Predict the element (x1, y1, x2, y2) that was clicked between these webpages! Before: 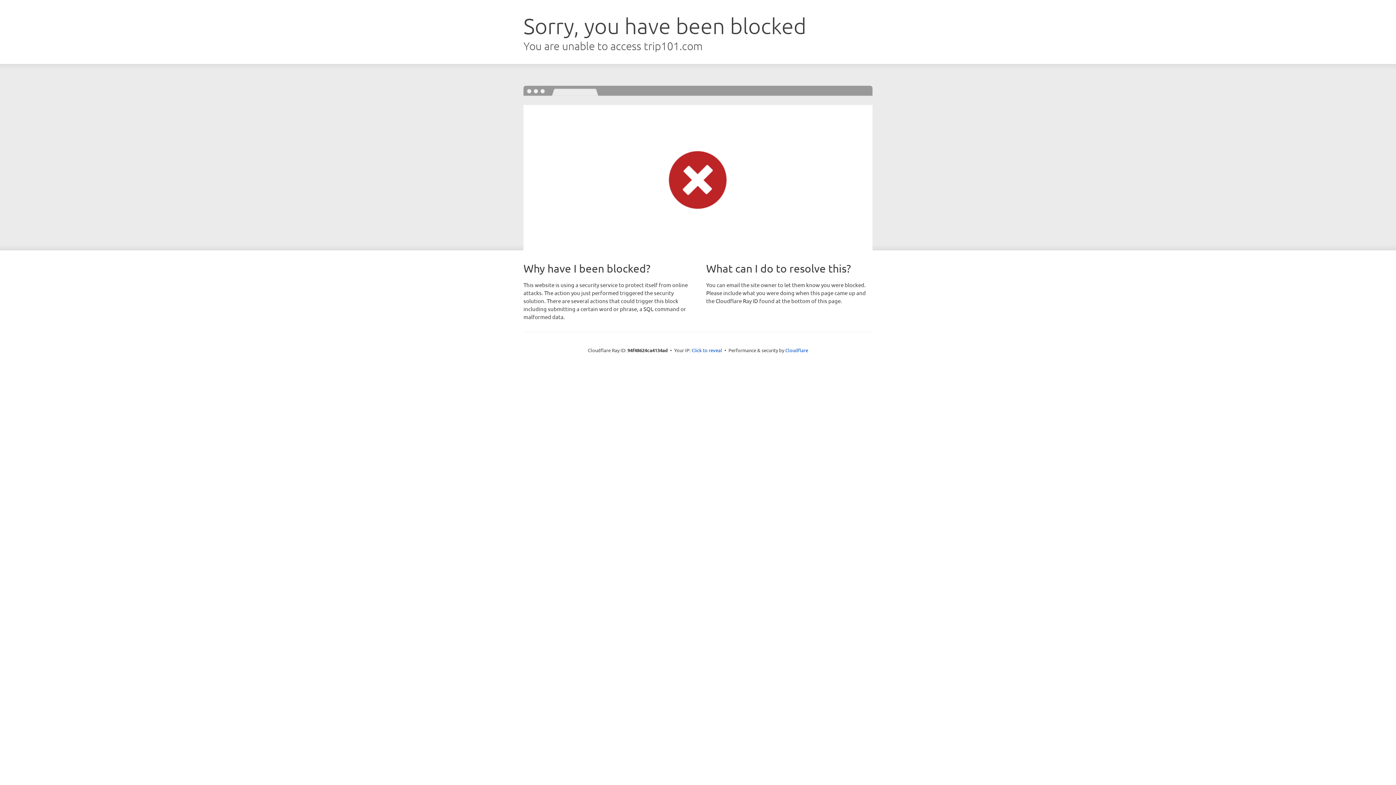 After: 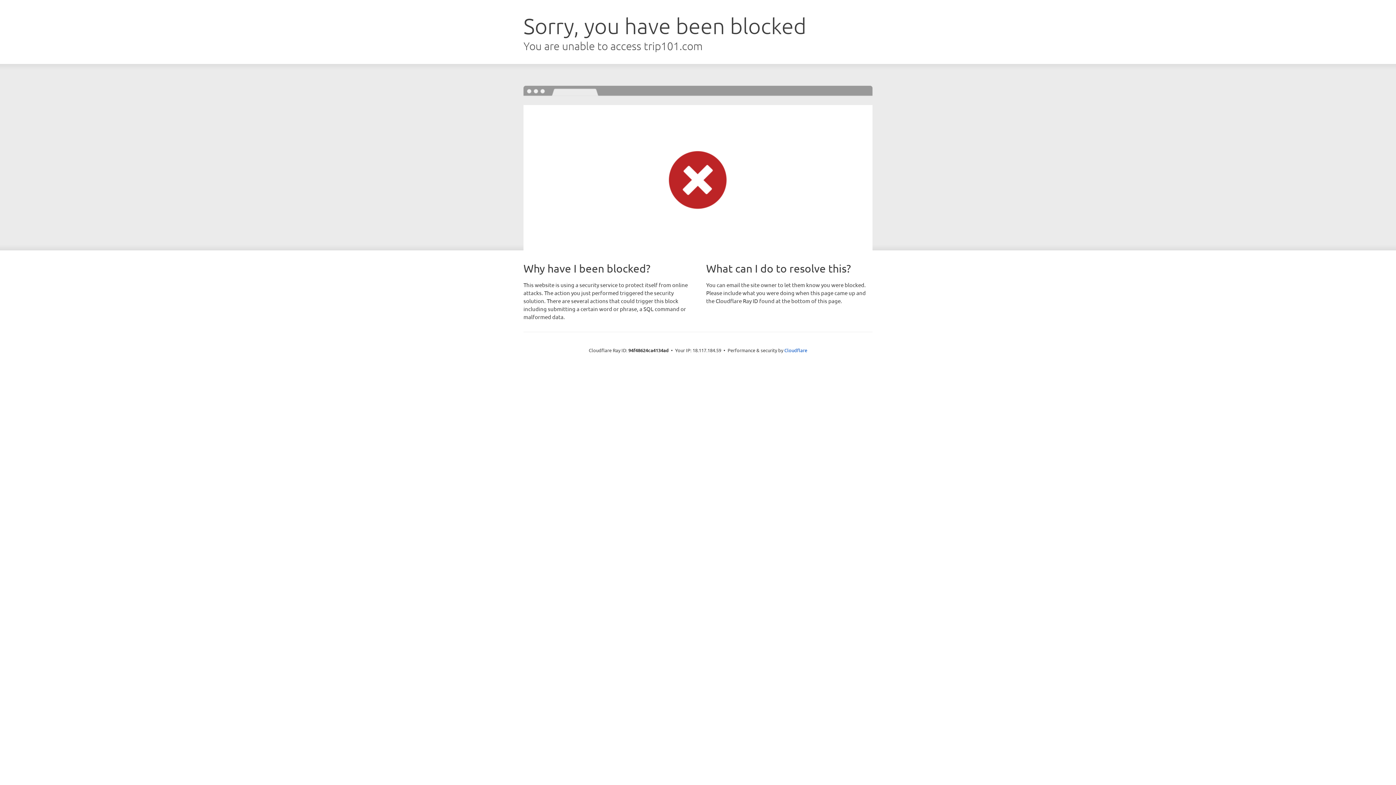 Action: label: Click to reveal bbox: (691, 346, 722, 353)